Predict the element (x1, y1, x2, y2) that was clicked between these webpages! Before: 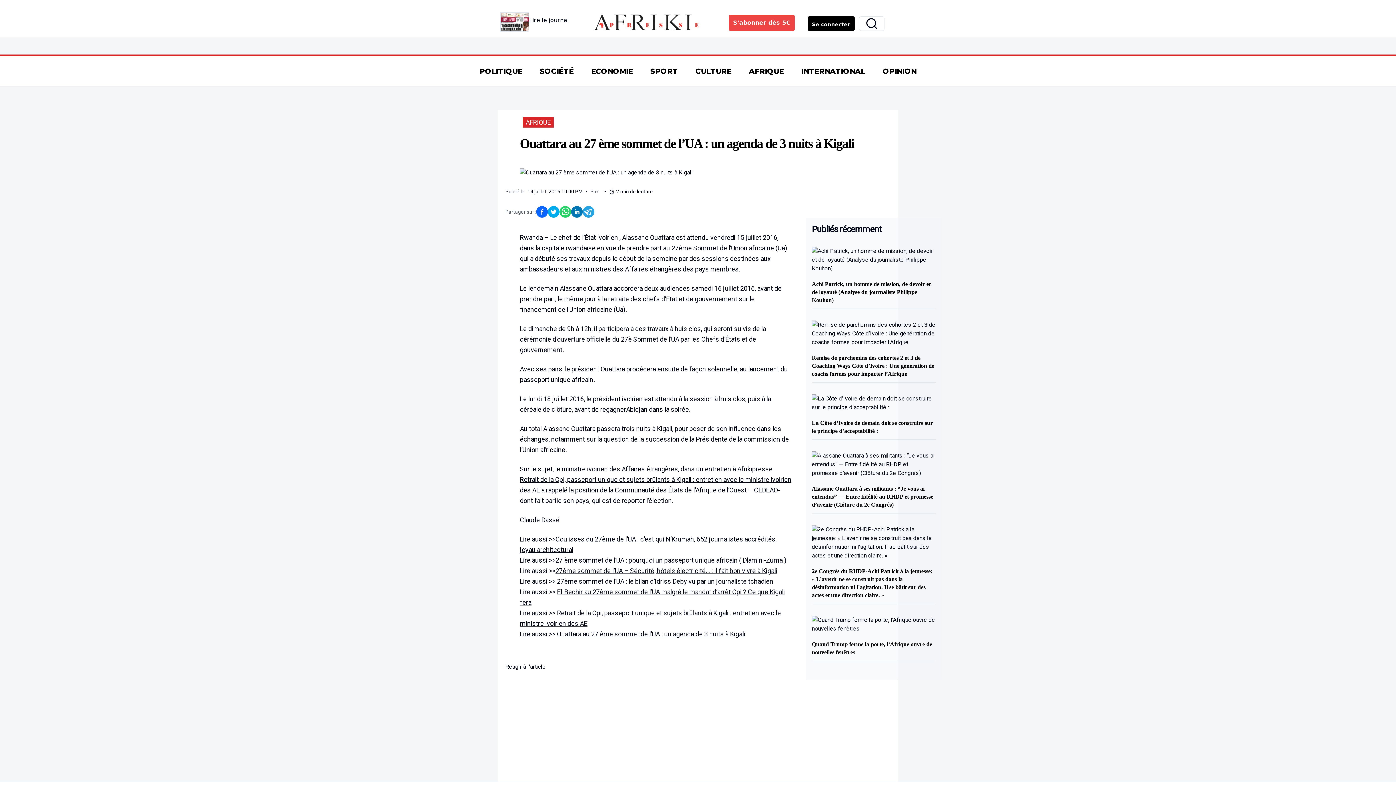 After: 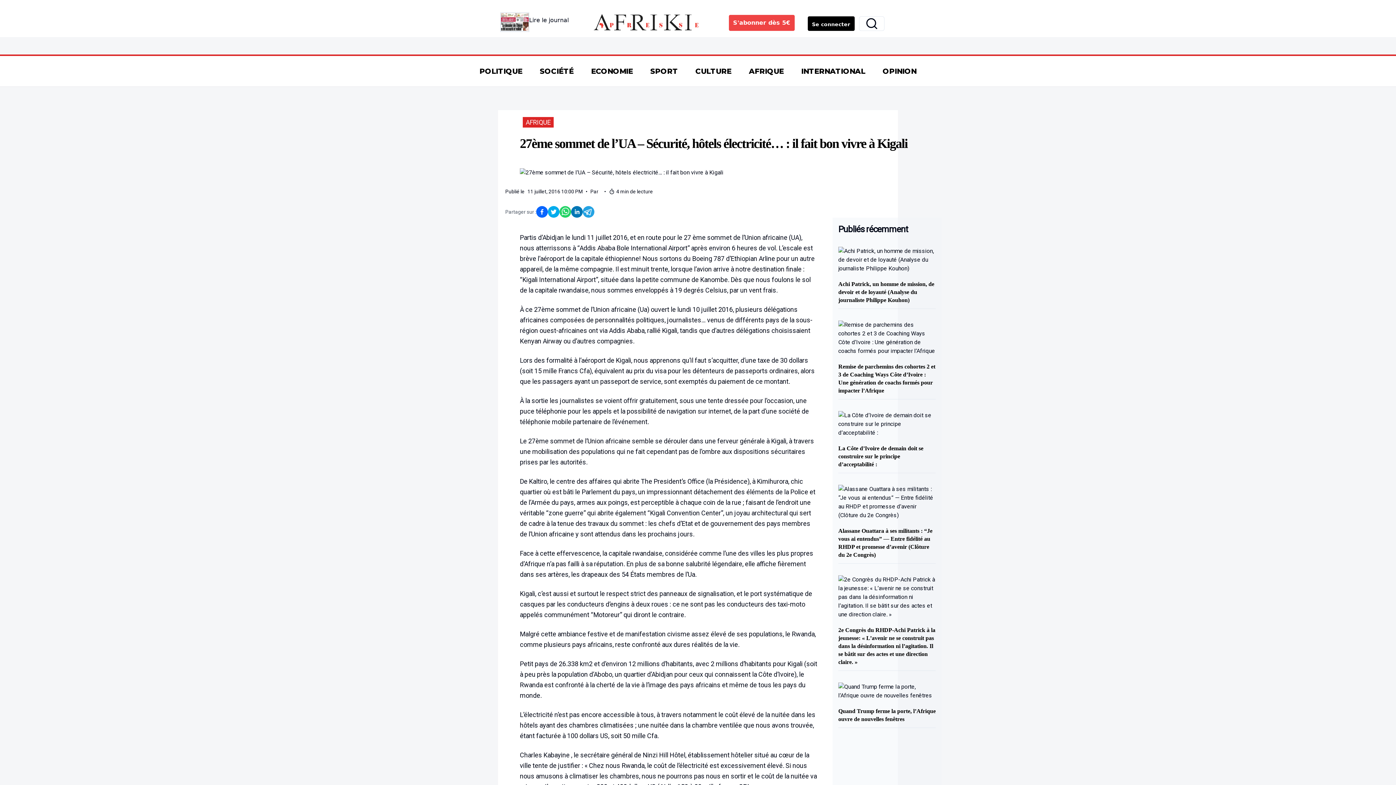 Action: label: 27ème sommet de l’UA – Sécurité, hôtels électricité… : il fait bon vivre à Kigali bbox: (555, 567, 777, 574)